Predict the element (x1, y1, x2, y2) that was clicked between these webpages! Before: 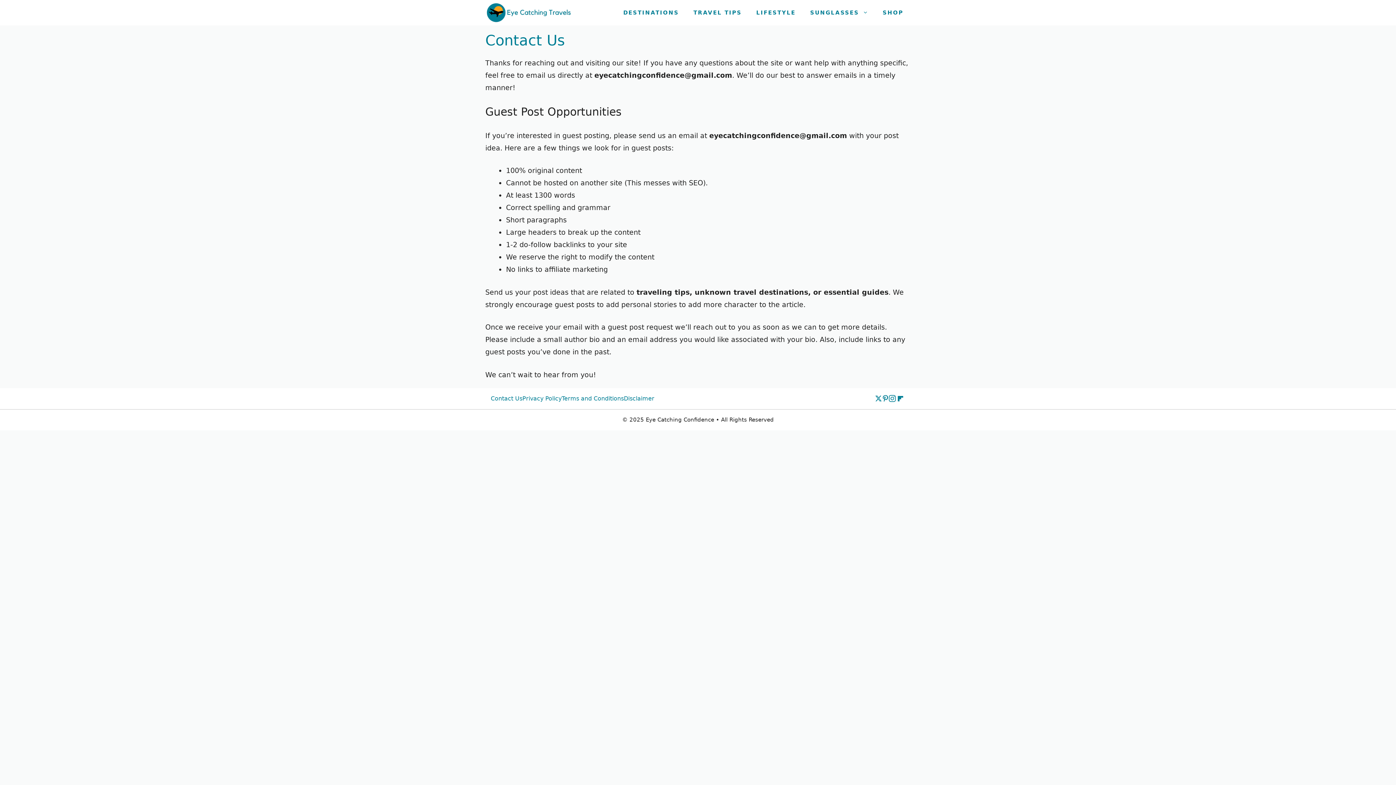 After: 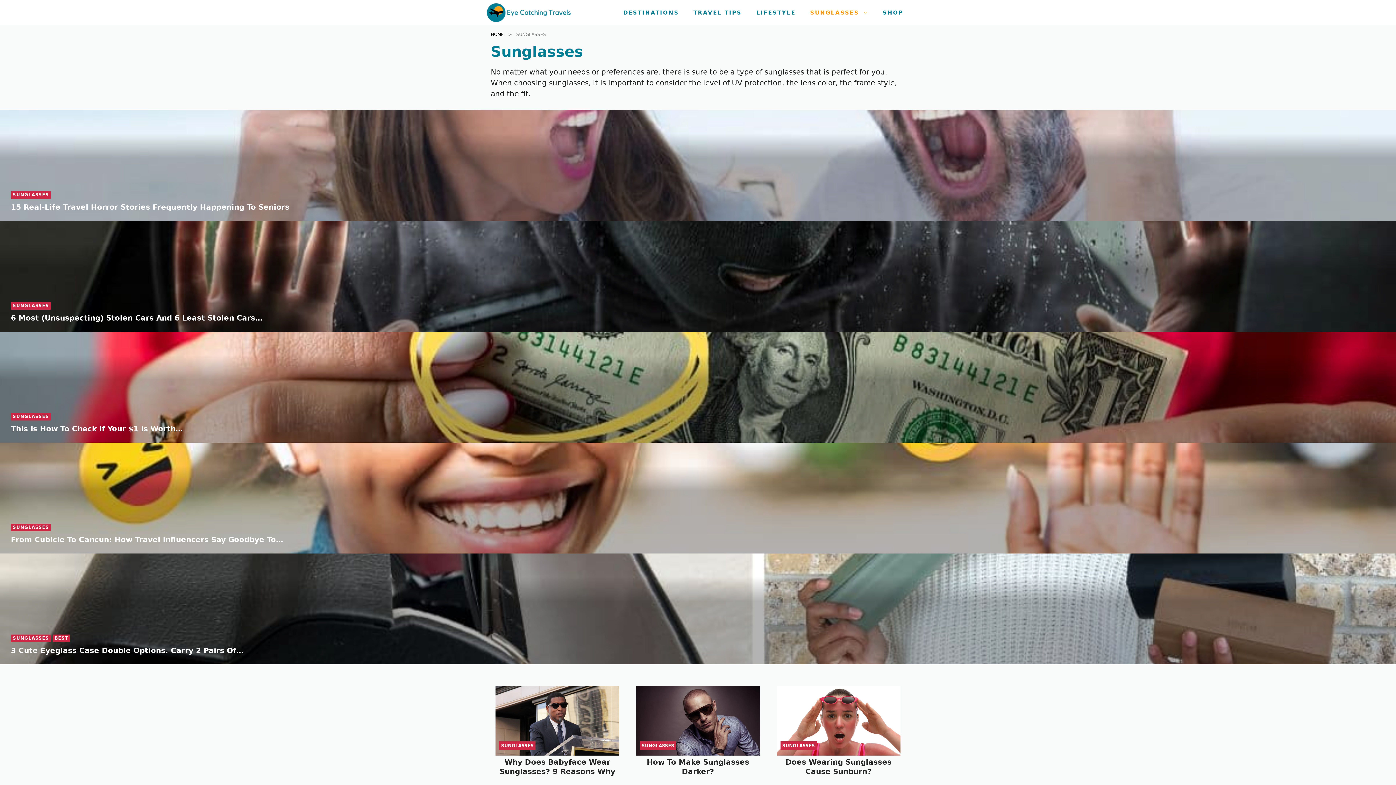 Action: label: SUNGLASSES bbox: (803, 0, 875, 25)